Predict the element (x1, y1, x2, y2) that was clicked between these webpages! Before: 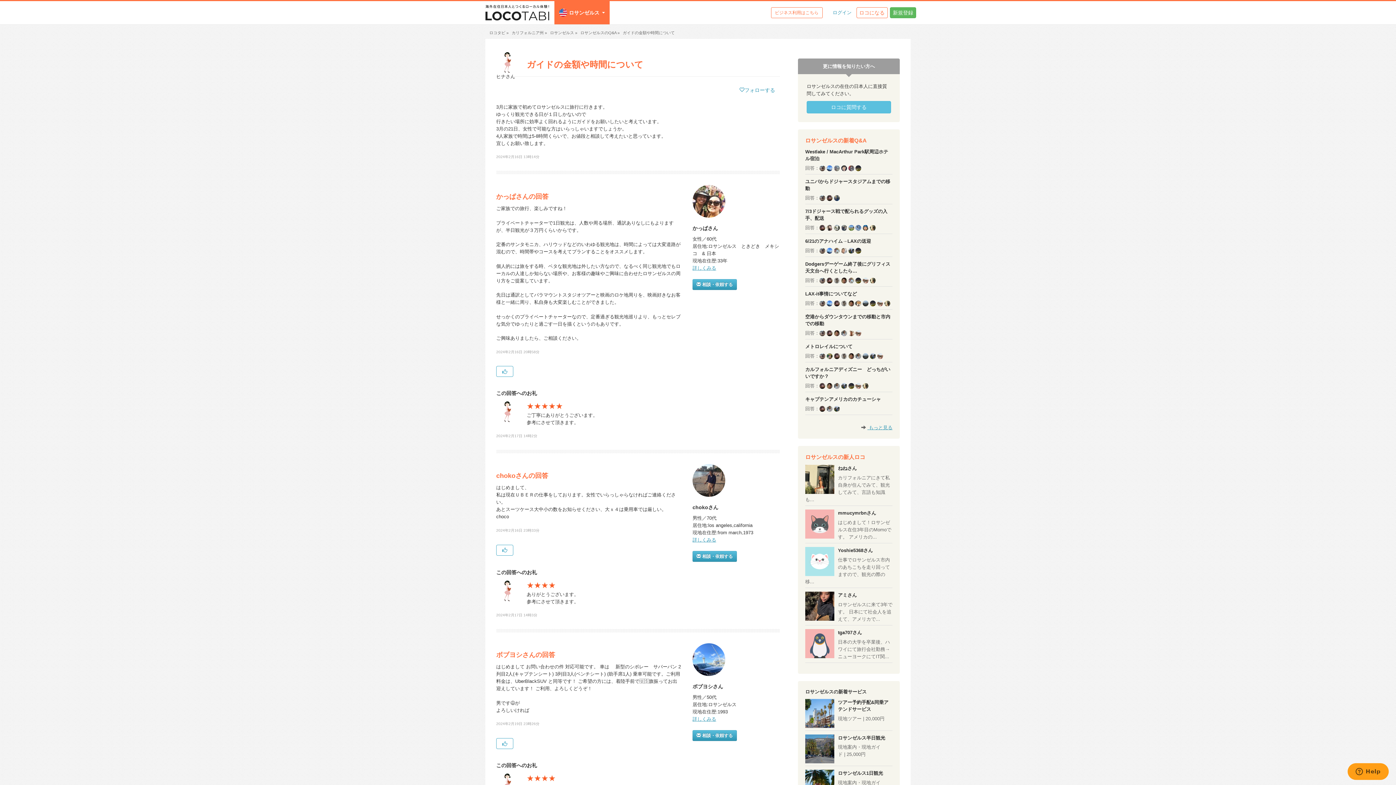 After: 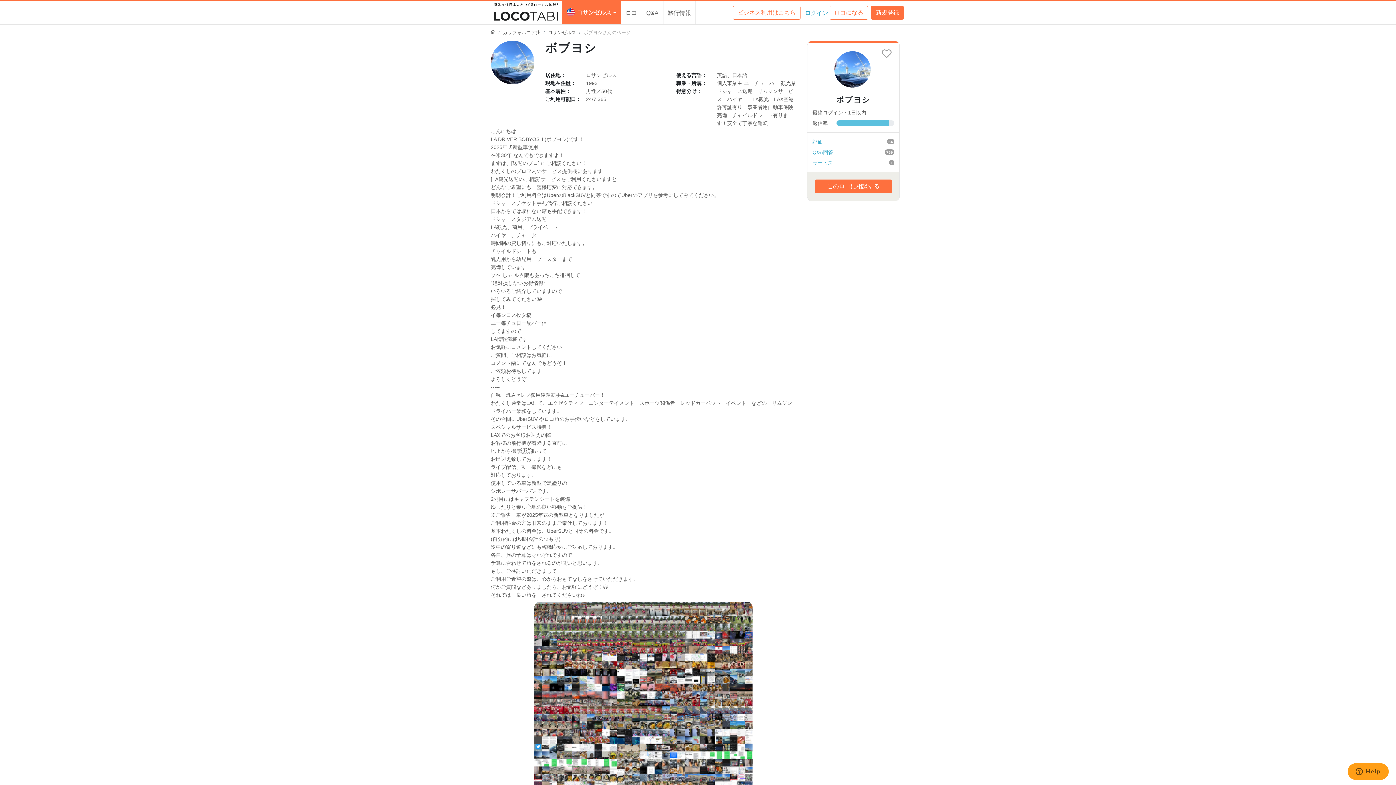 Action: label: 相談・依頼する bbox: (692, 730, 736, 741)